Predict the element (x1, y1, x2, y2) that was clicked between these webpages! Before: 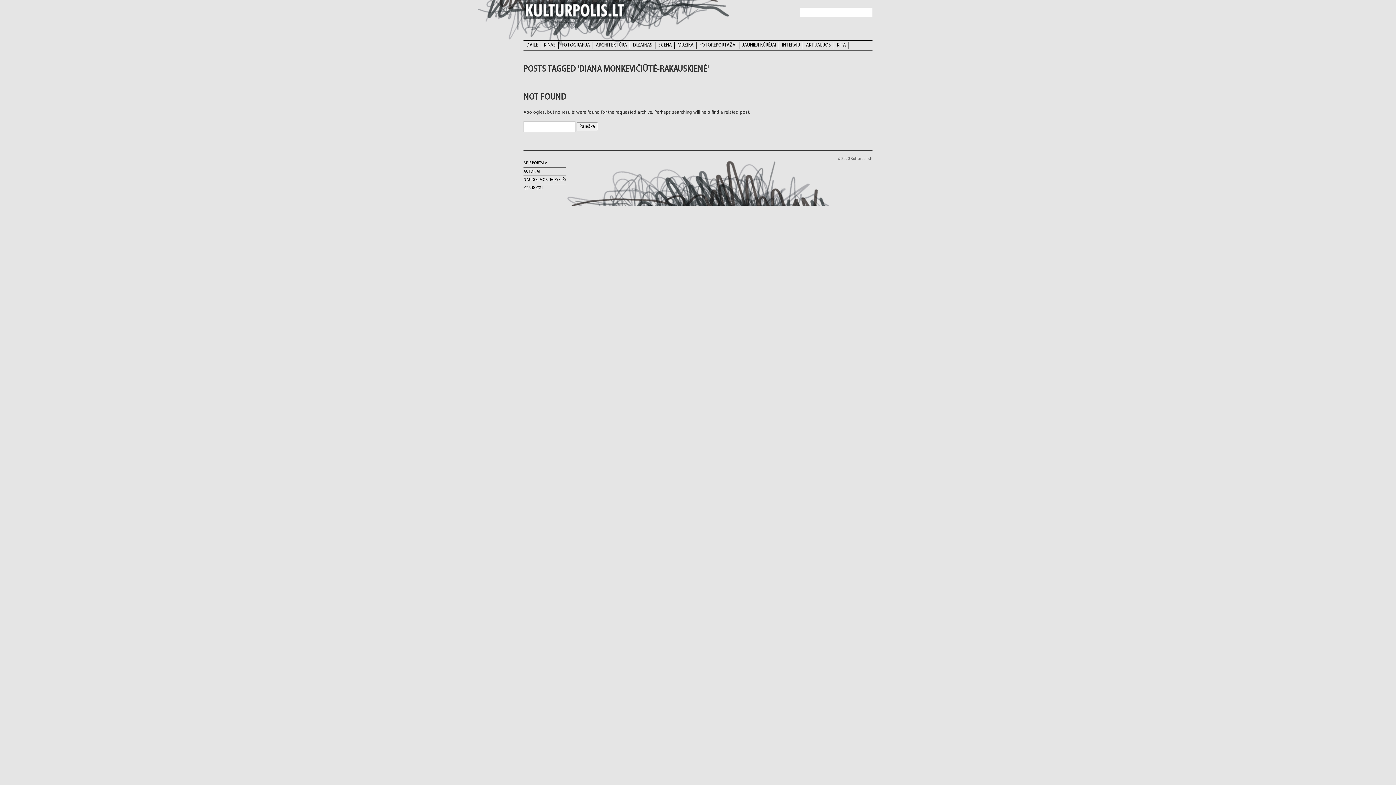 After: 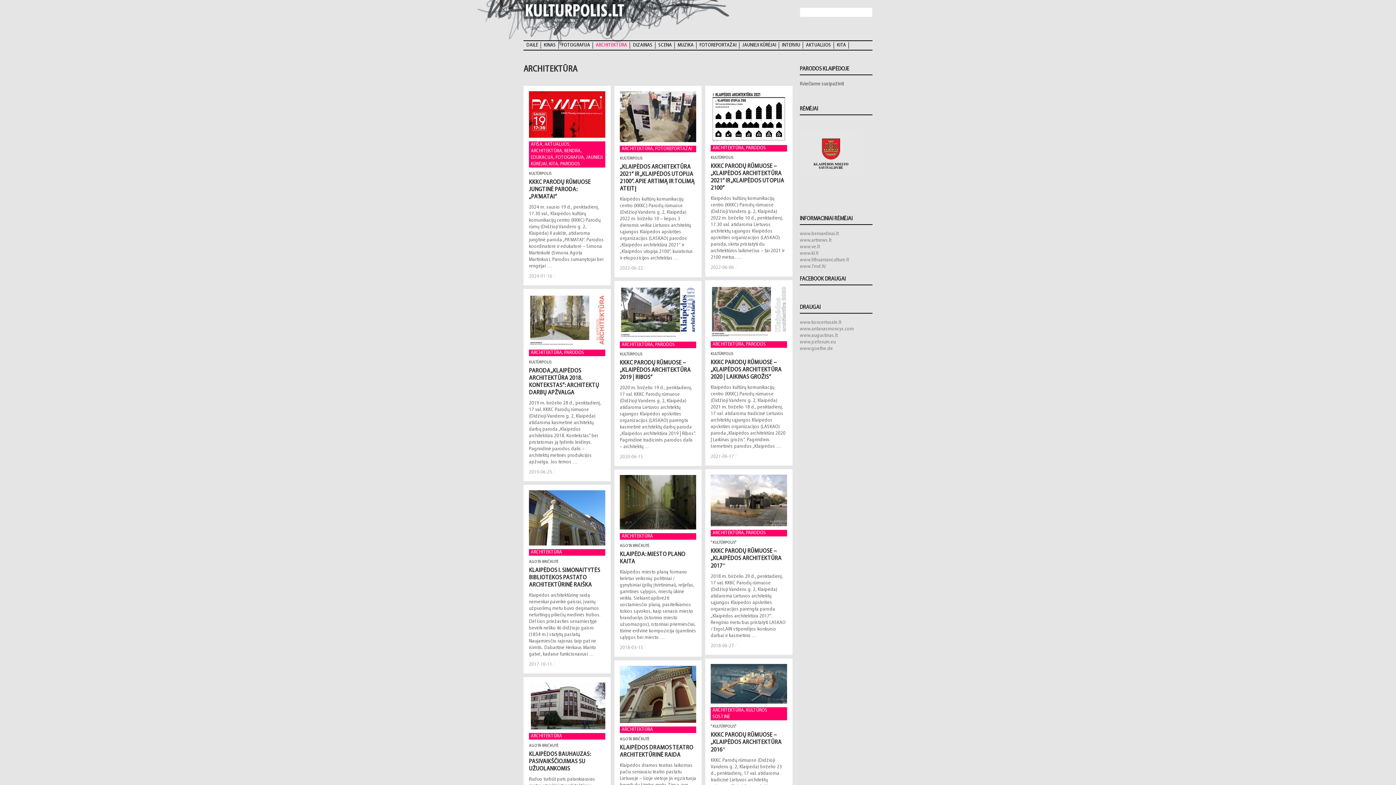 Action: label: ARCHITEKTŪRA bbox: (593, 41, 630, 49)